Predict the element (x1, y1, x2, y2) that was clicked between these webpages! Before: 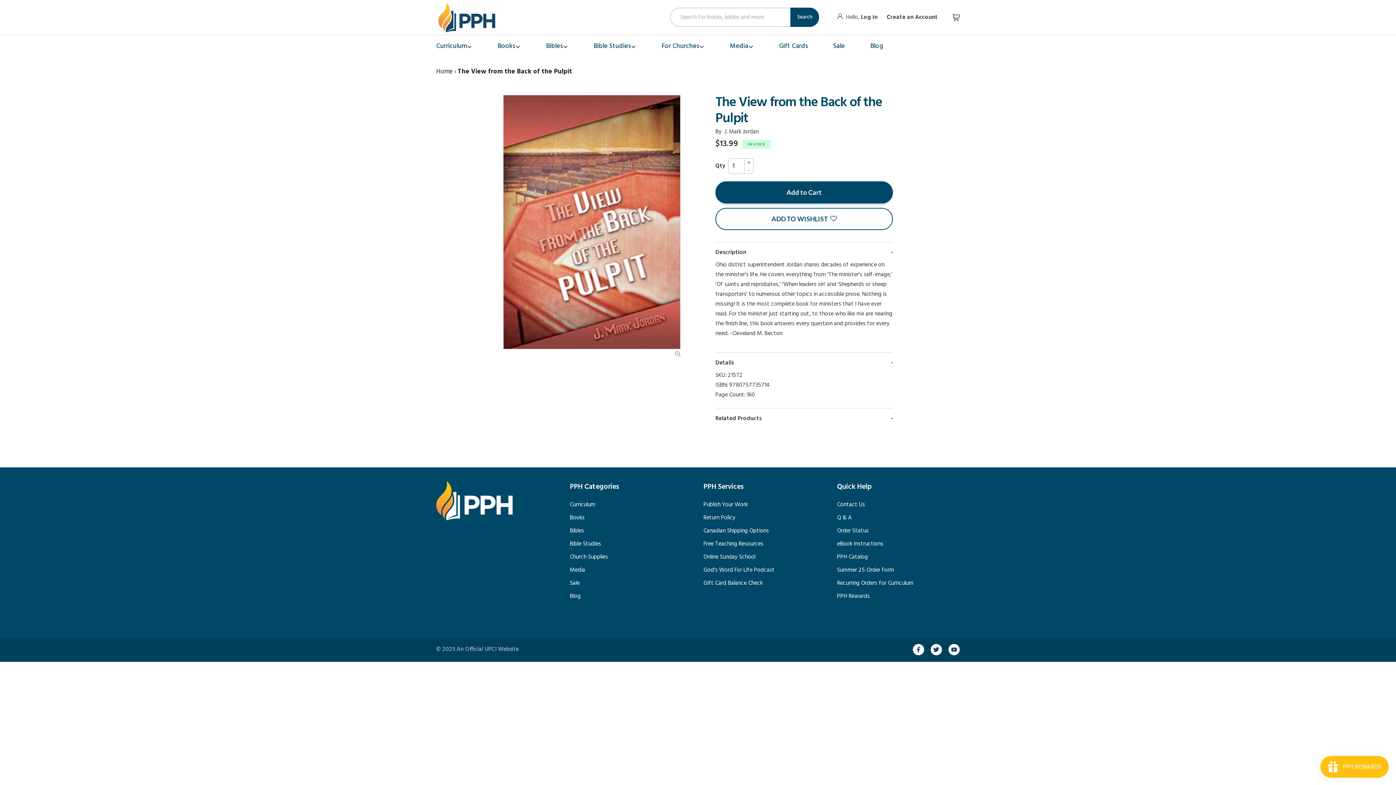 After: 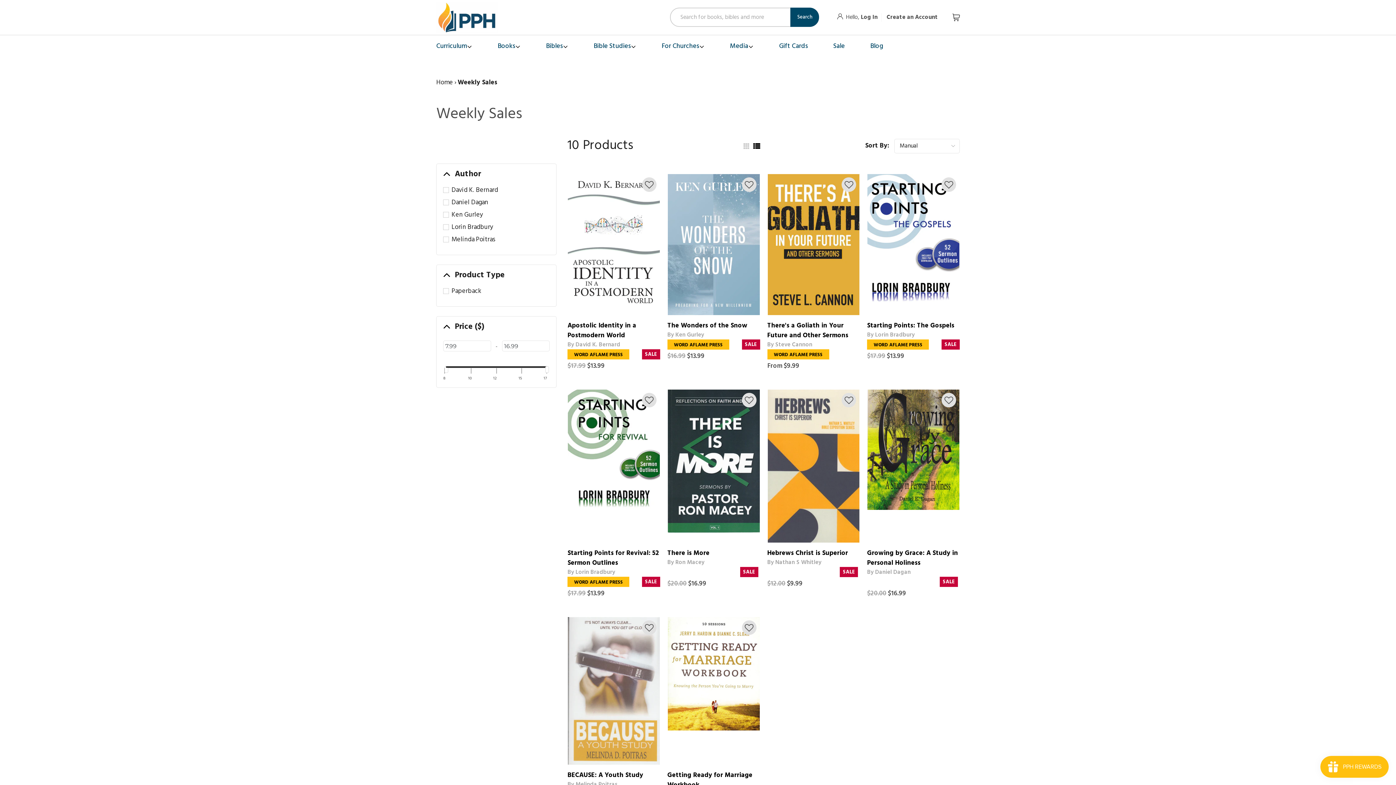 Action: label: Sale bbox: (570, 576, 579, 590)